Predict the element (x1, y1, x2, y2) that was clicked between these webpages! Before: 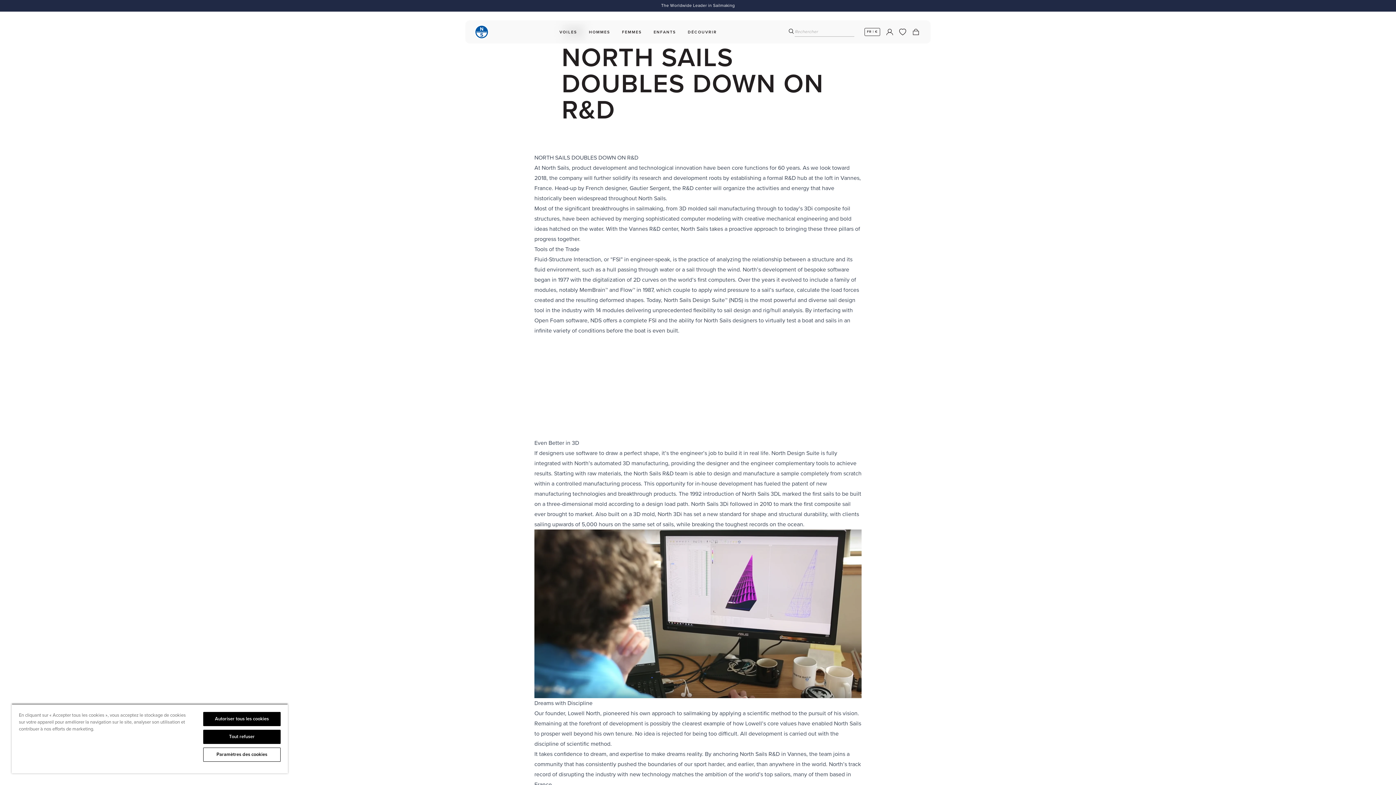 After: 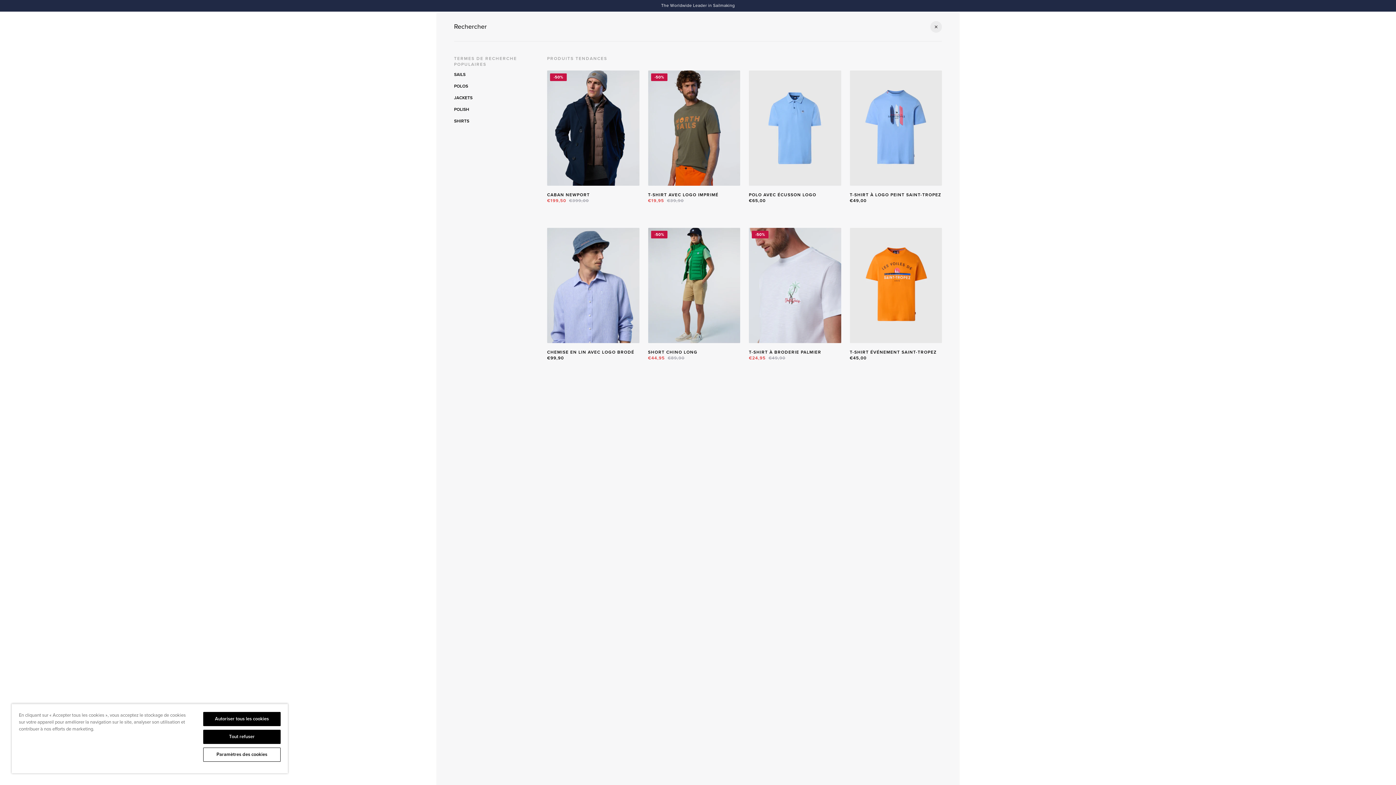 Action: bbox: (787, 27, 854, 36)